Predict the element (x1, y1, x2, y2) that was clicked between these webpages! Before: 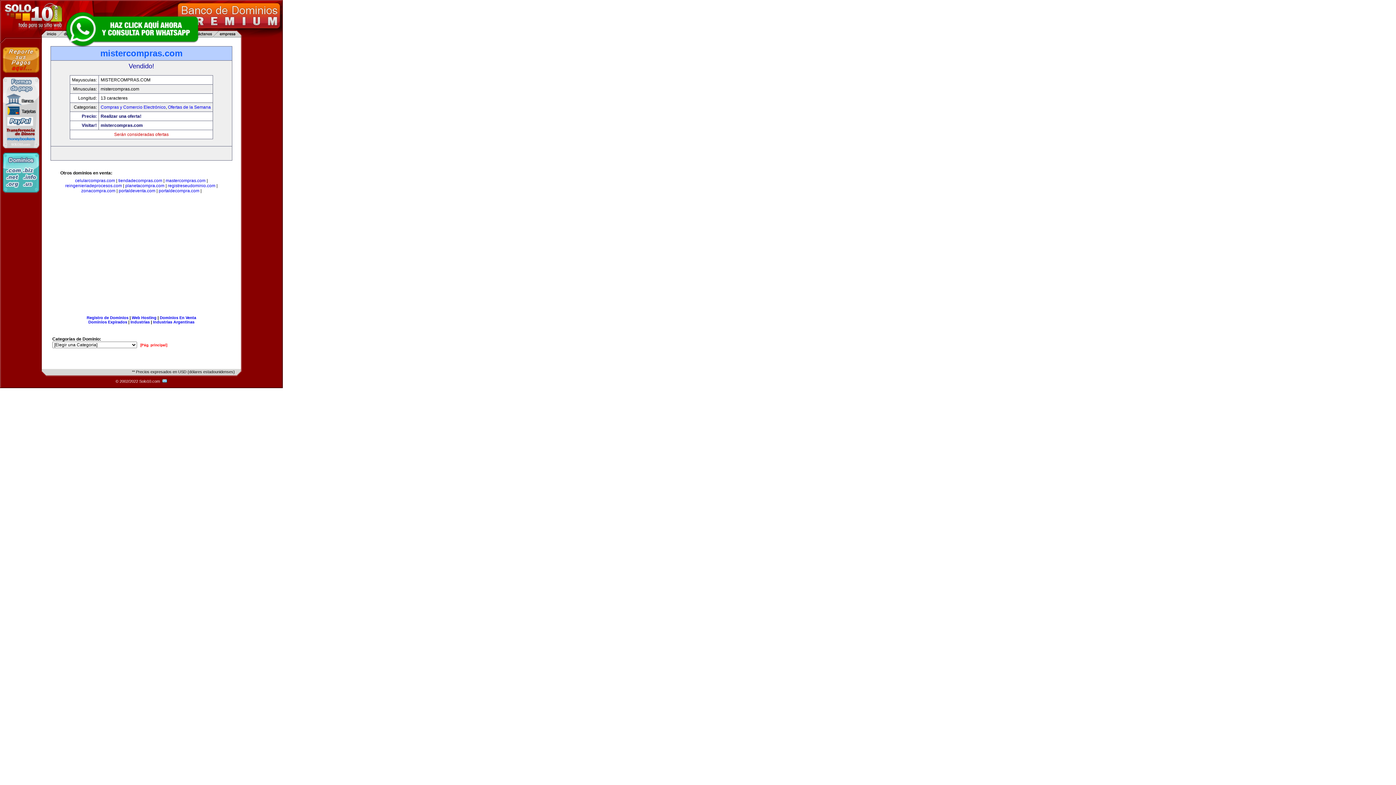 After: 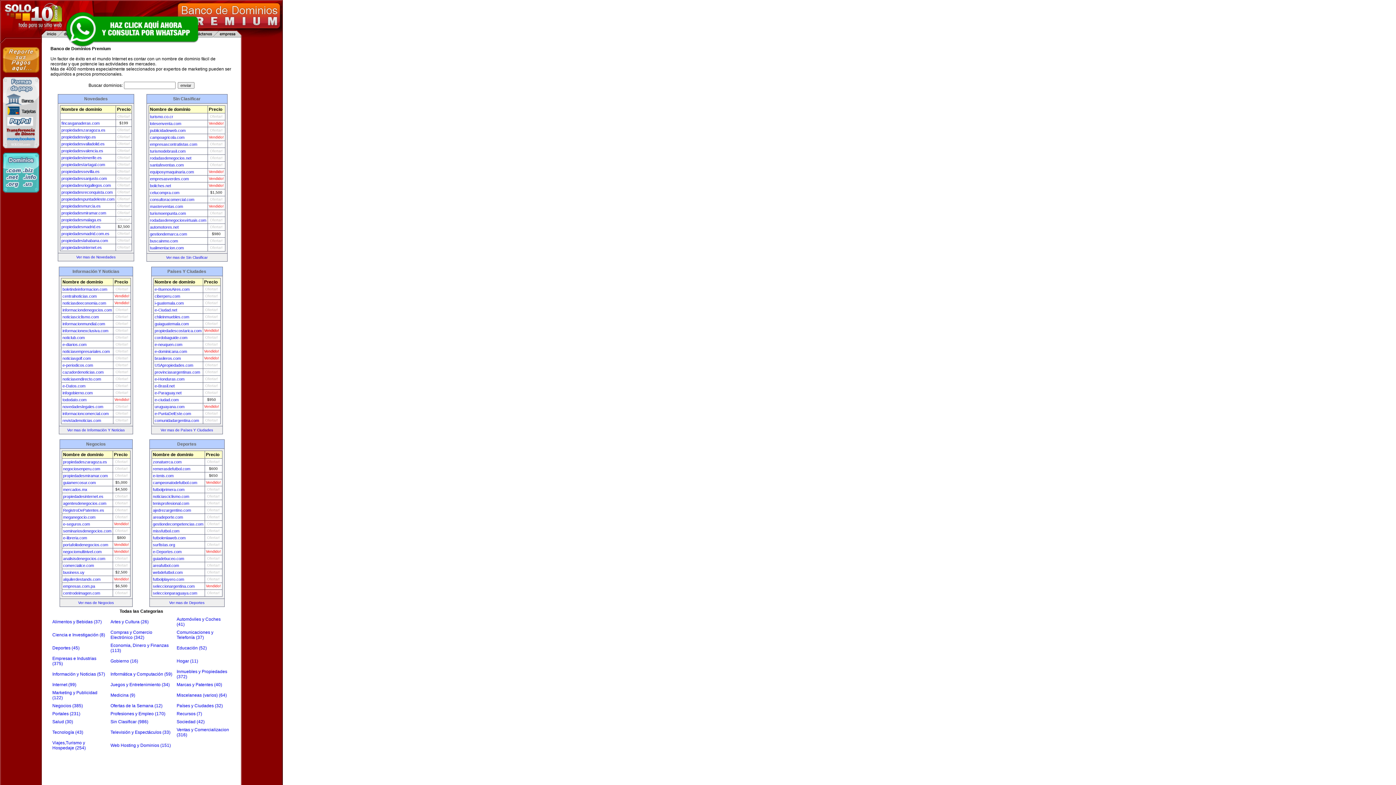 Action: label: [Pág. principal] bbox: (140, 343, 167, 347)